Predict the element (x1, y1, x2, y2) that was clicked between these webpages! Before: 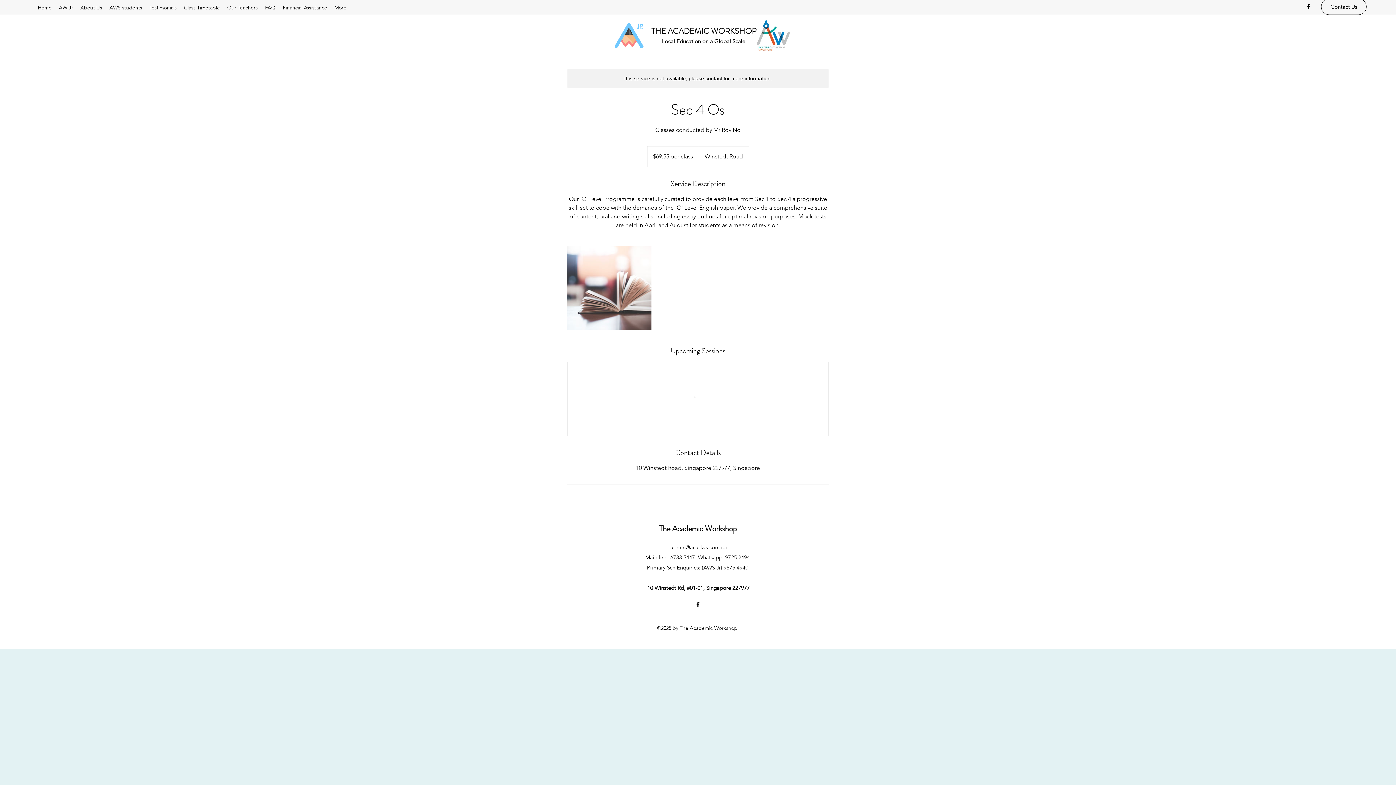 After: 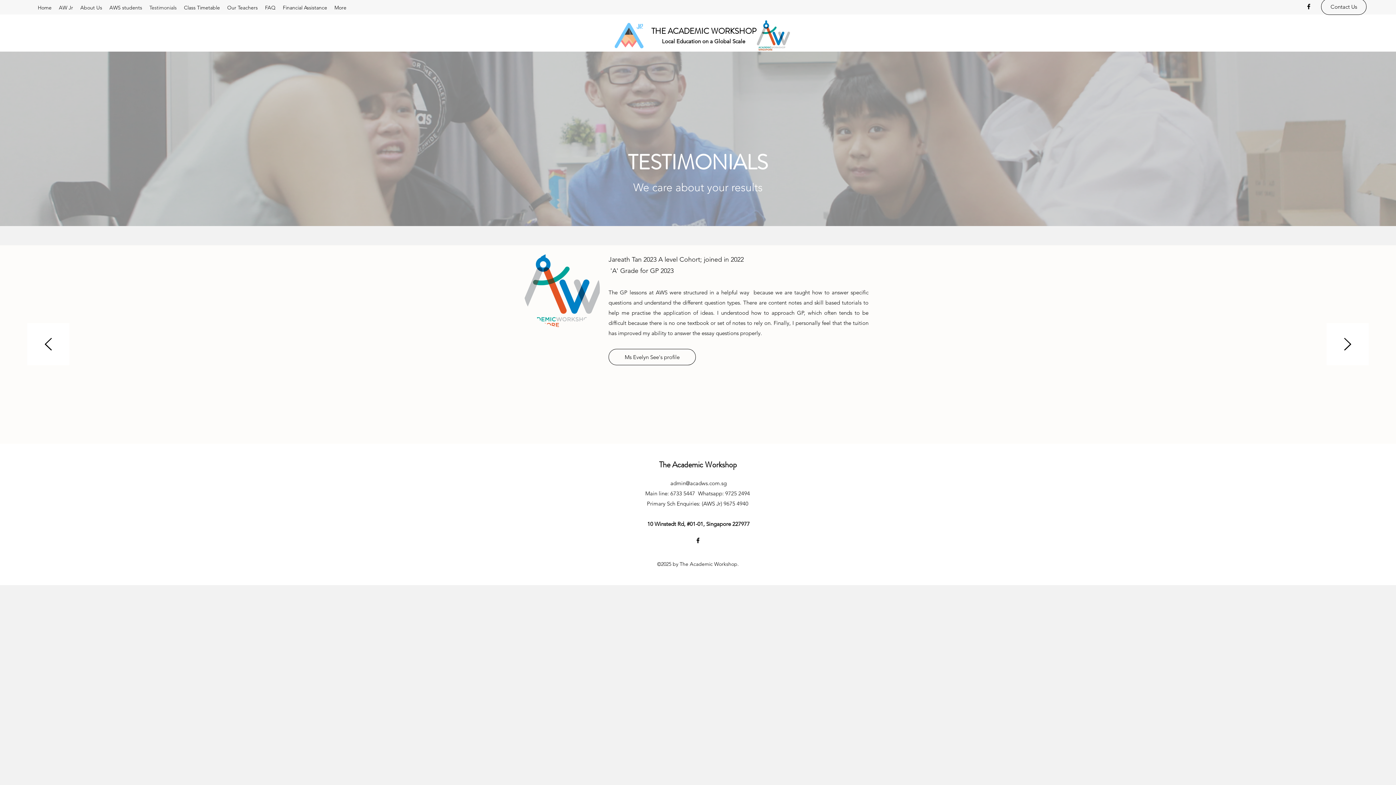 Action: label: Testimonials bbox: (145, 2, 180, 13)